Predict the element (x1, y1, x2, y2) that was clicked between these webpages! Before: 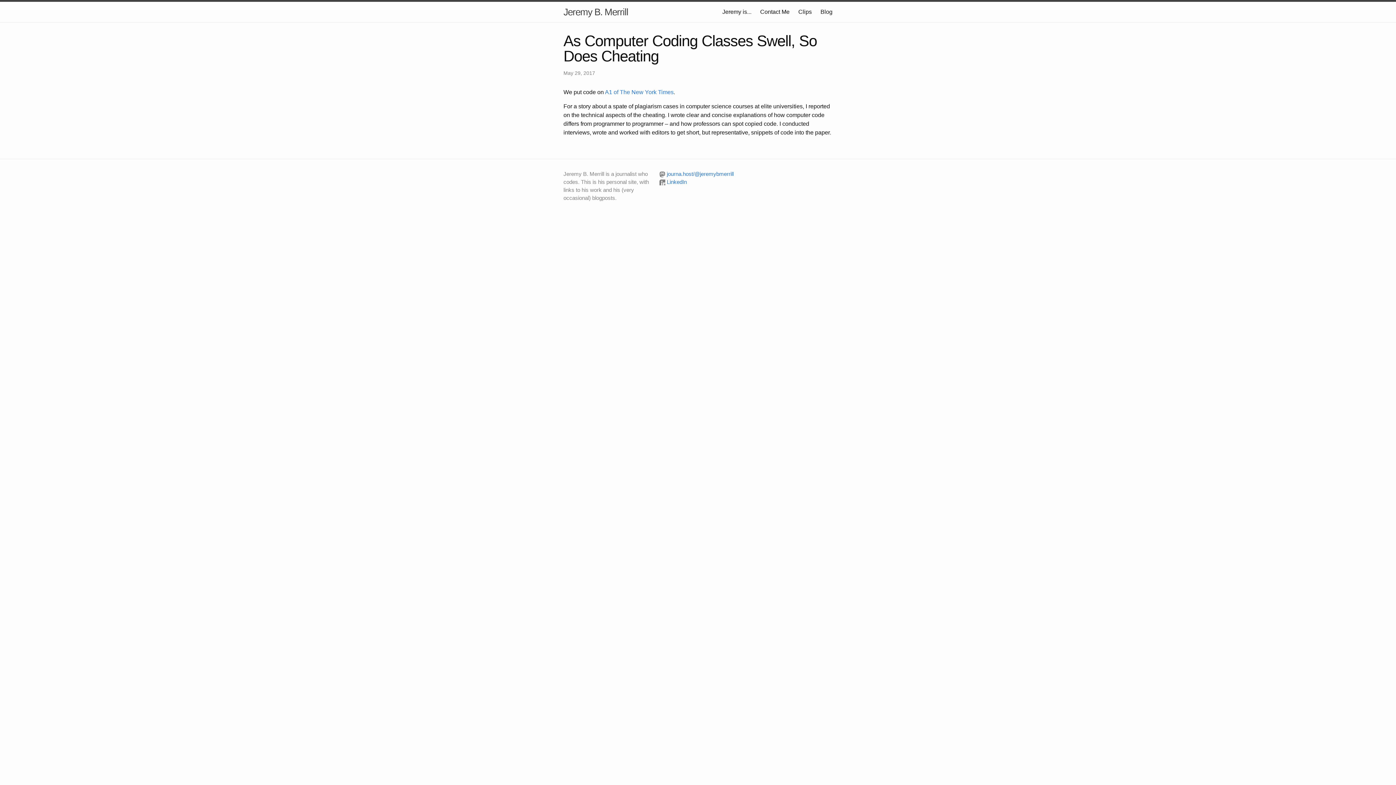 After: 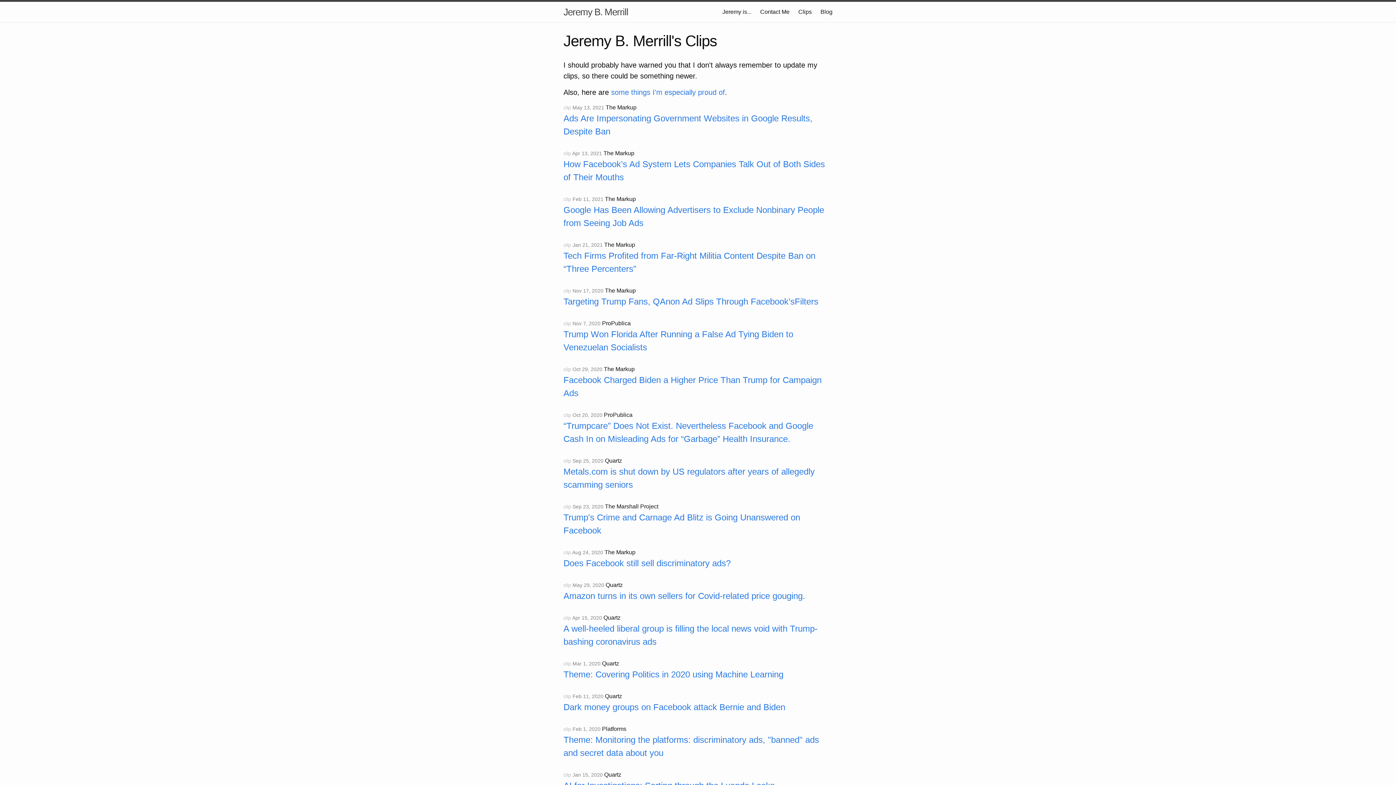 Action: bbox: (798, 8, 812, 14) label: Clips